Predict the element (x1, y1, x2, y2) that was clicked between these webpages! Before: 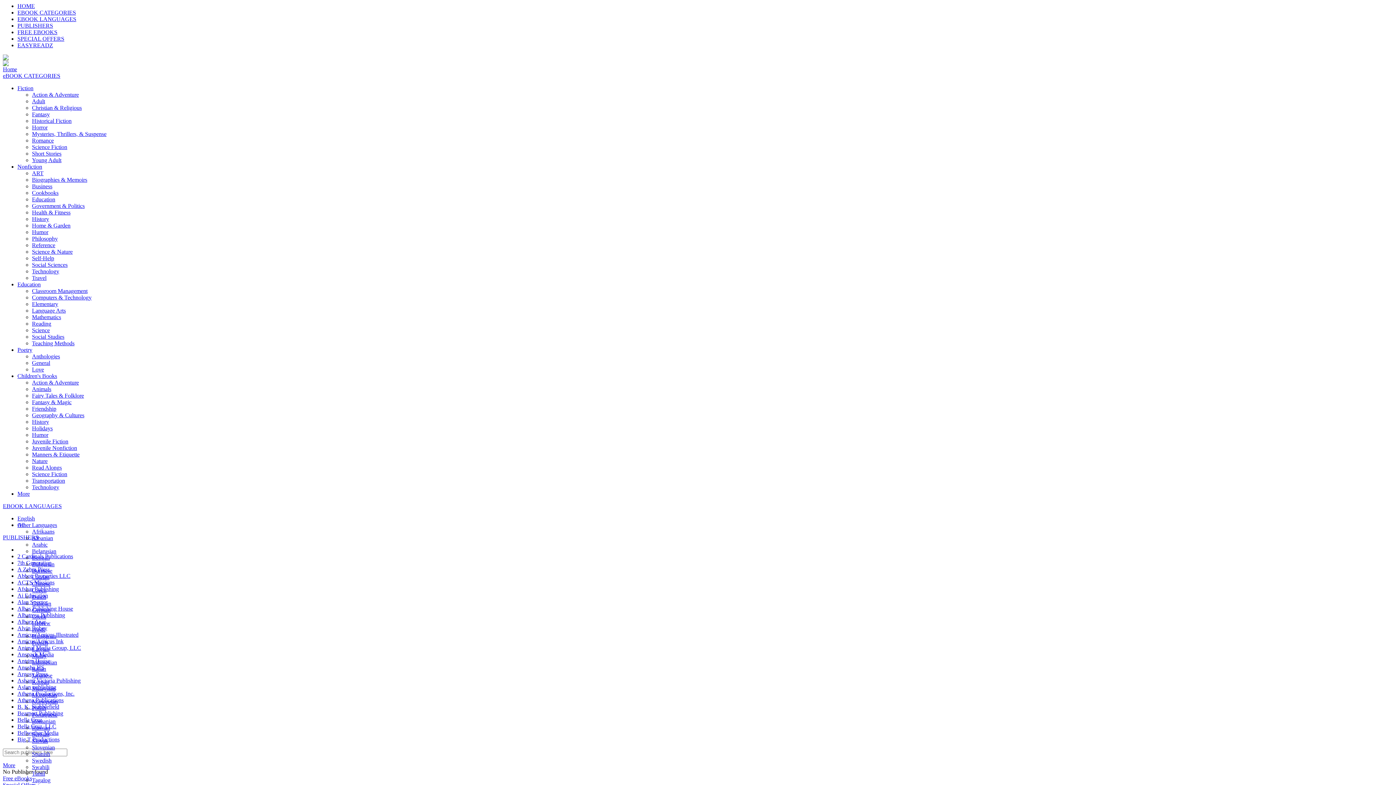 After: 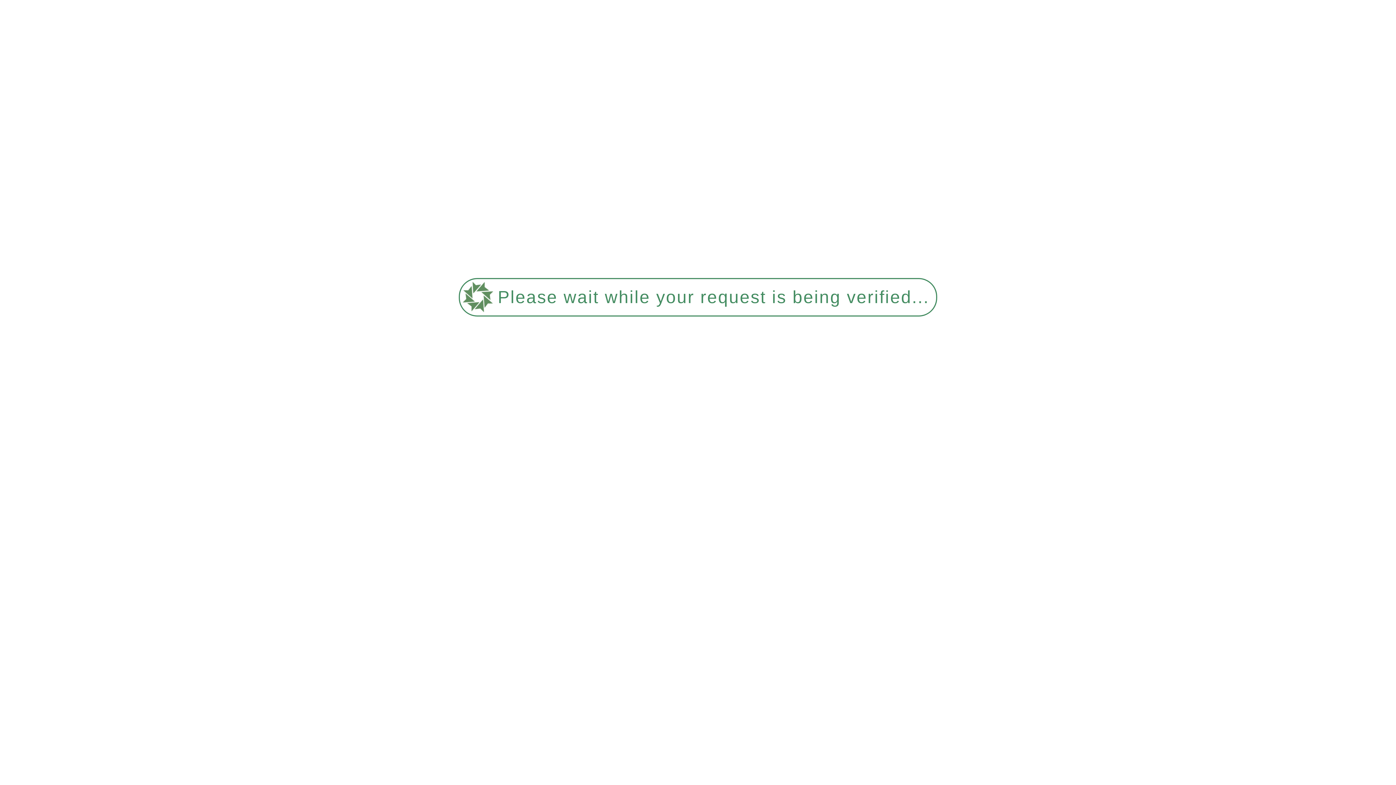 Action: bbox: (32, 718, 55, 724) label: Romanian